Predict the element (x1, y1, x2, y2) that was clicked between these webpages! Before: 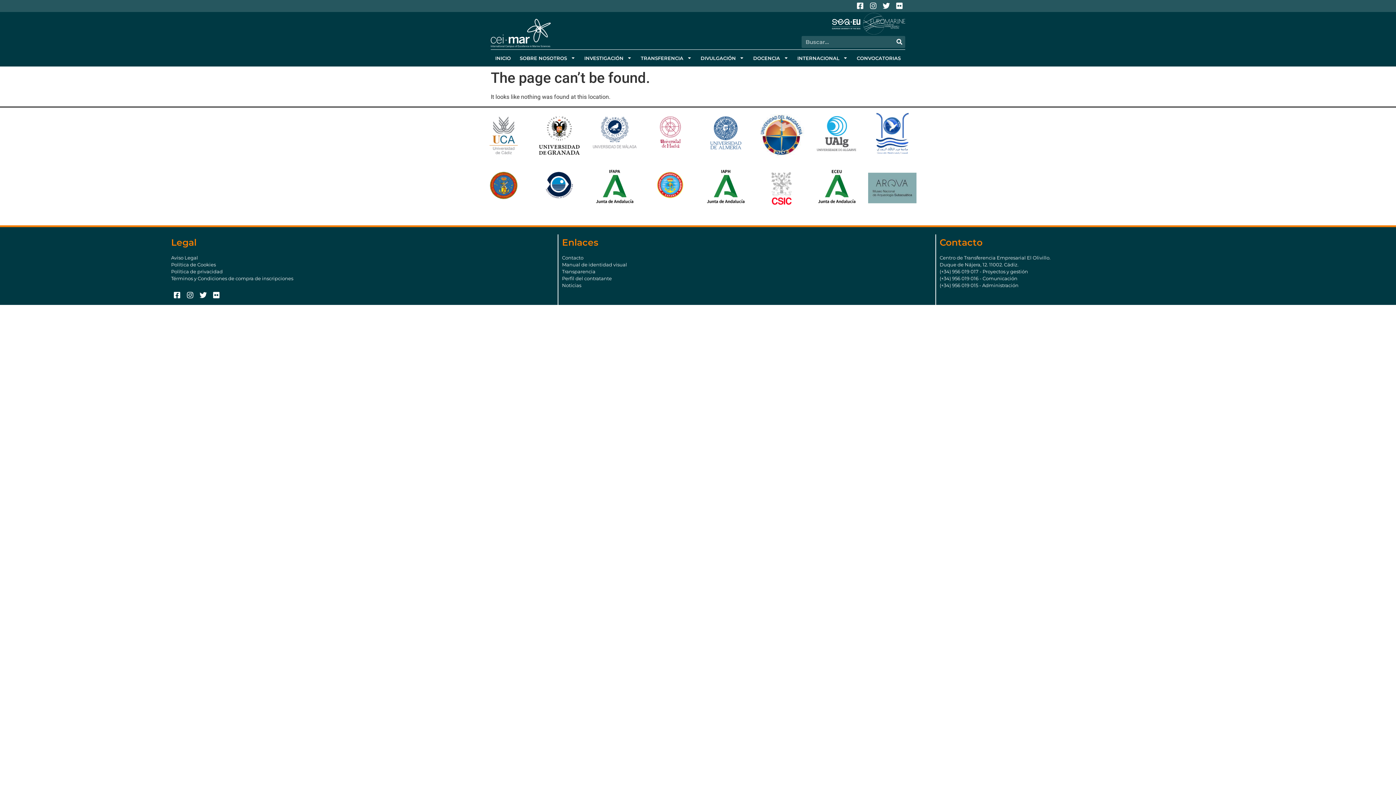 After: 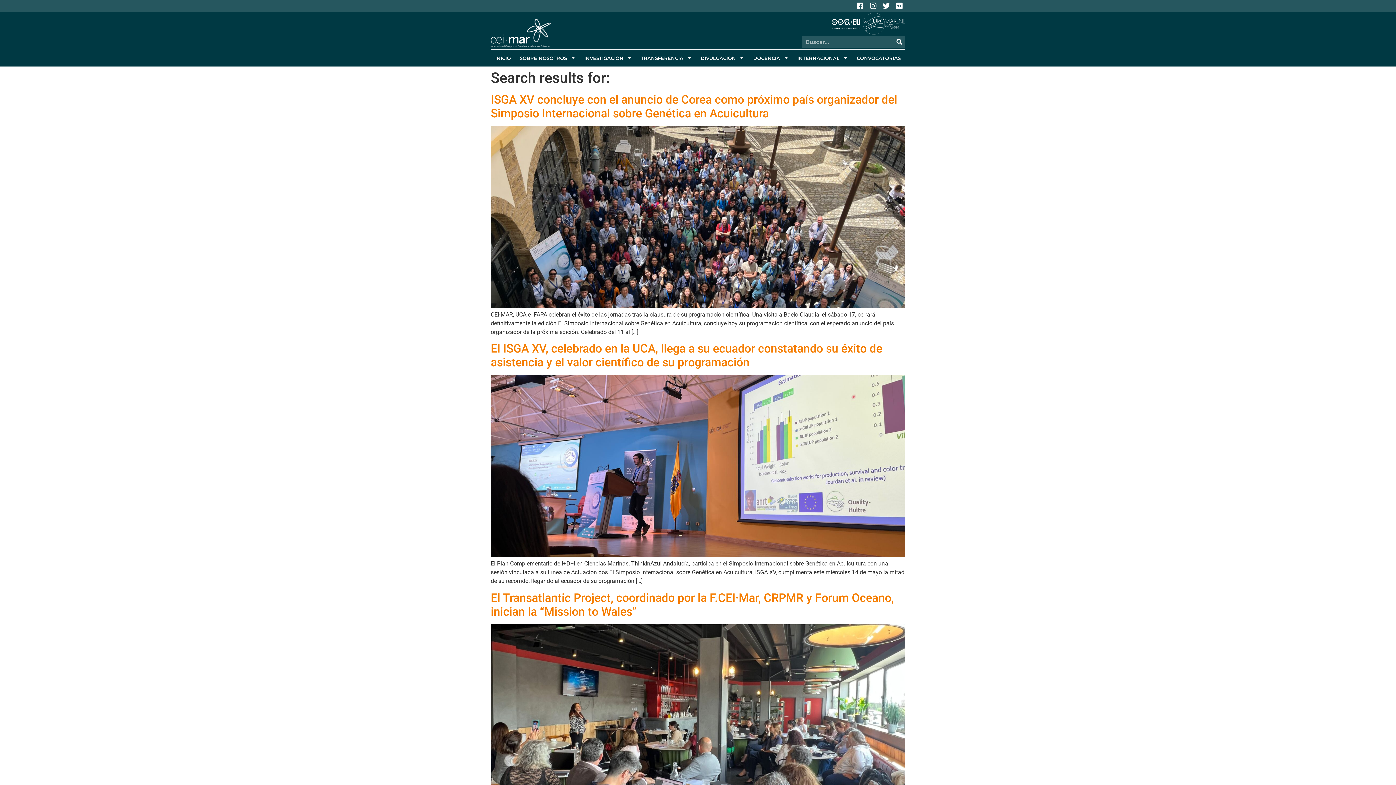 Action: bbox: (893, 35, 905, 47) label: Search